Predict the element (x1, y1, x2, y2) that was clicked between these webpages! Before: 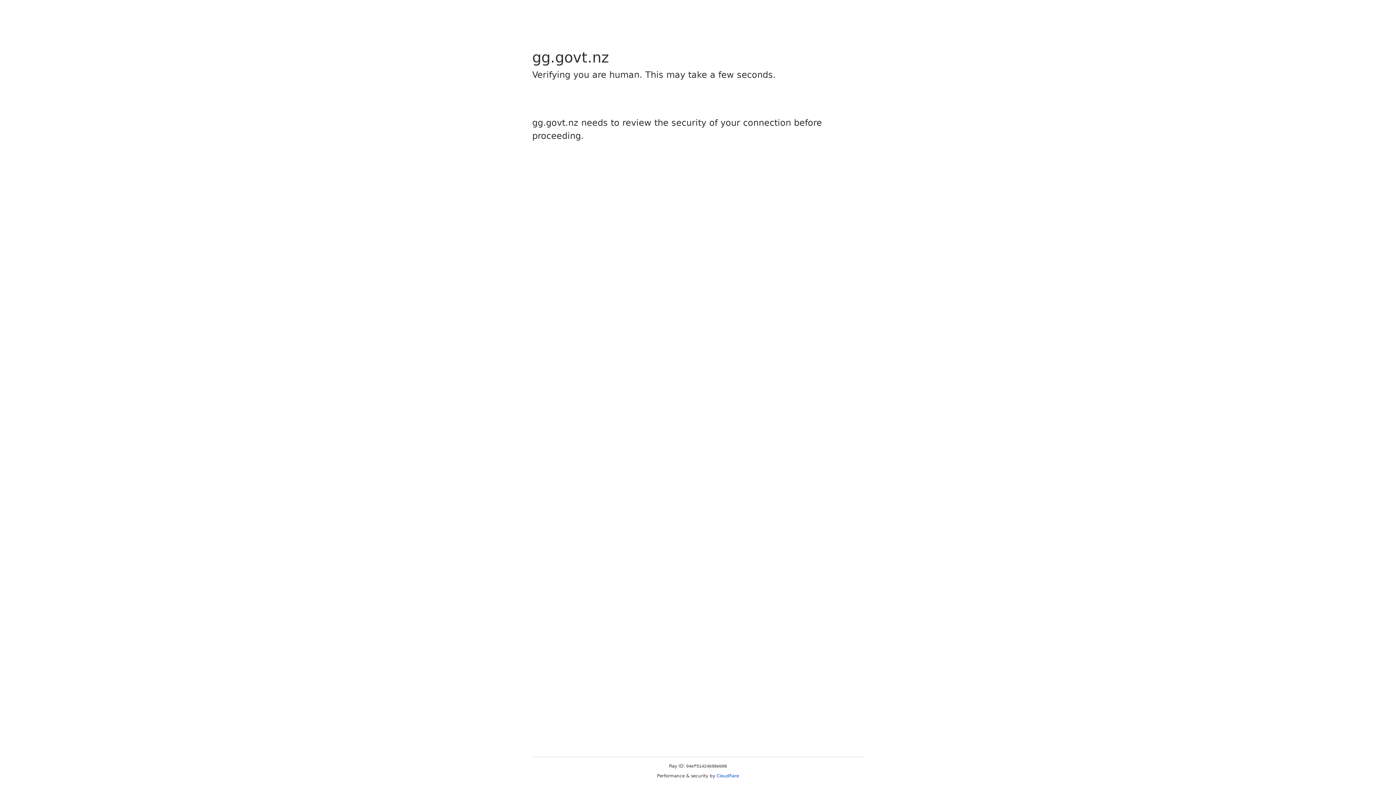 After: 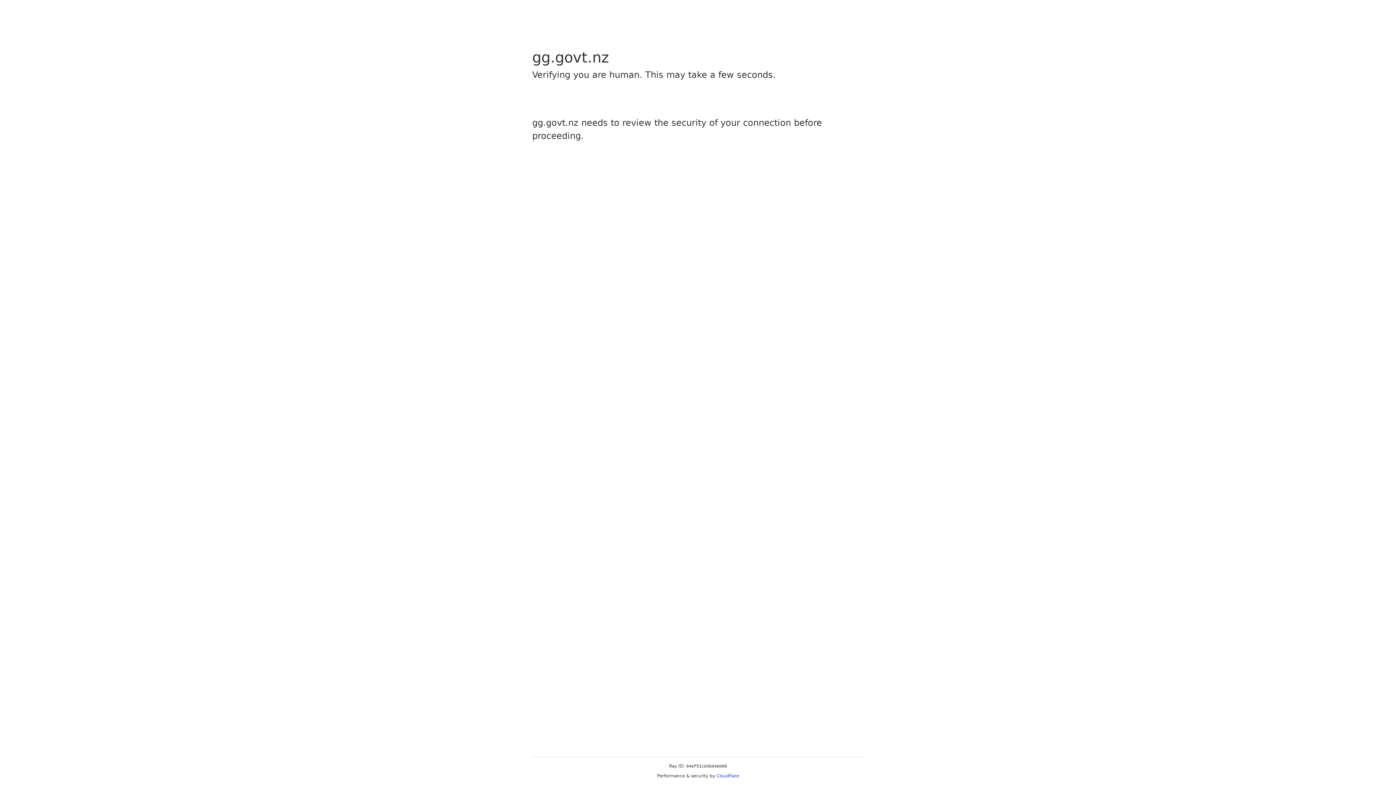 Action: label: Cloudflare bbox: (716, 773, 739, 778)